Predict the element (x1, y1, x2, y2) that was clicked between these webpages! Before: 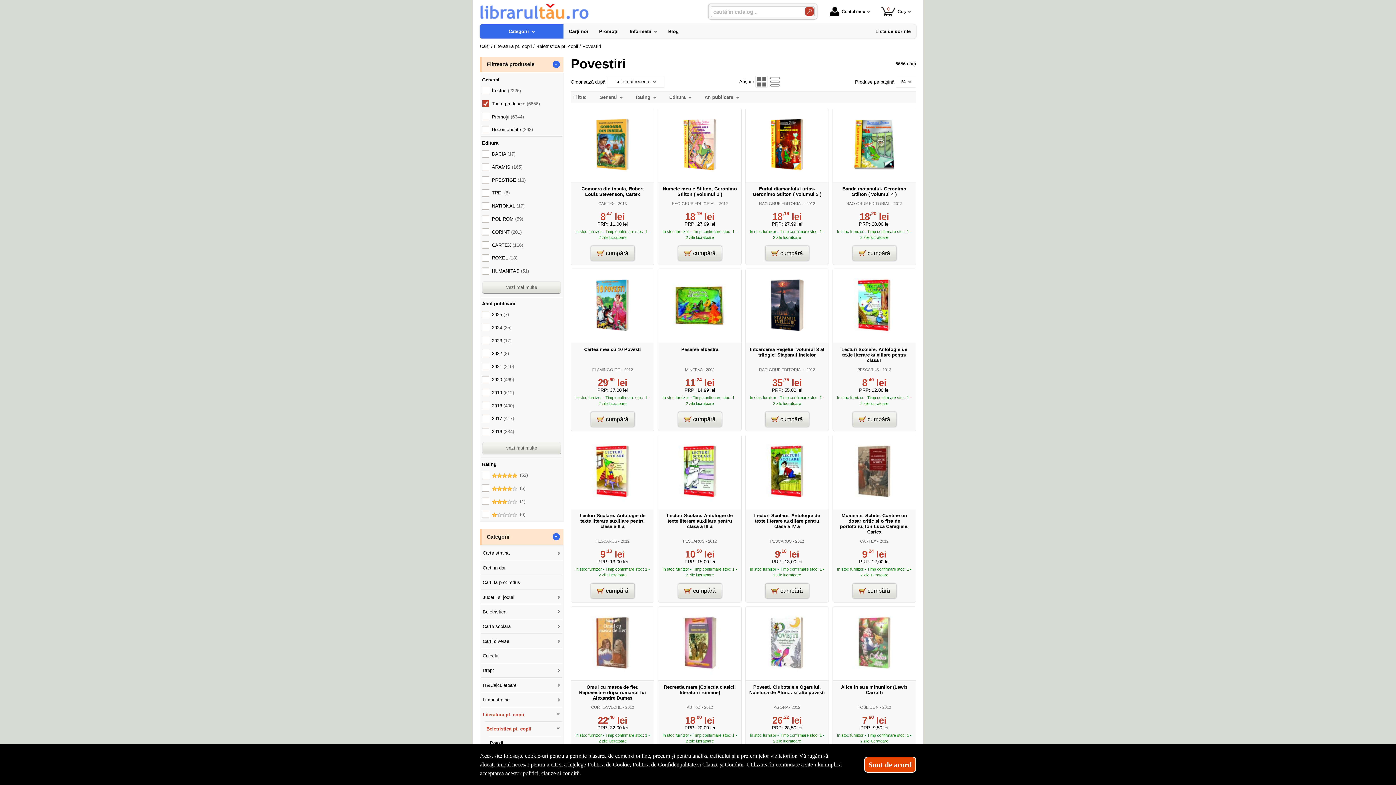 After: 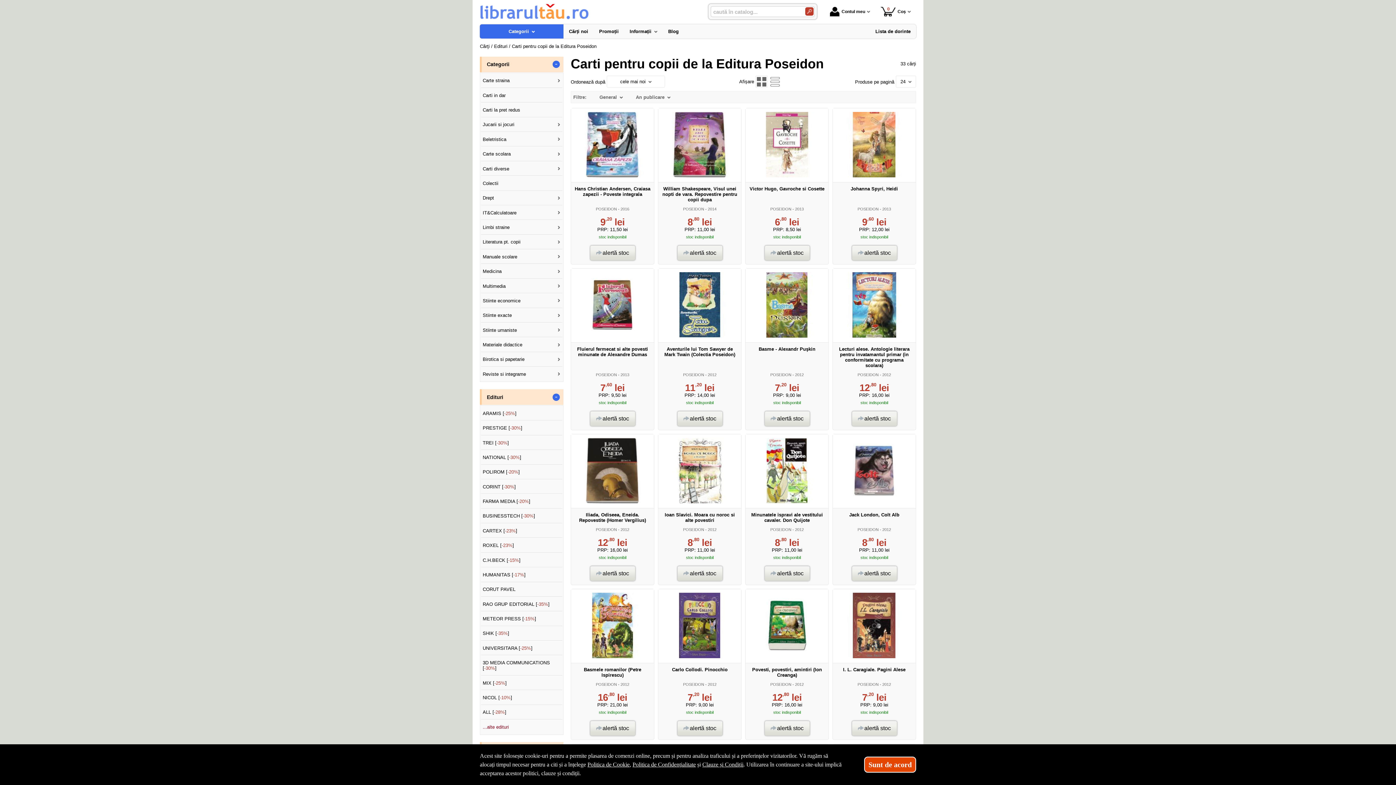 Action: bbox: (857, 705, 878, 709) label: POSEIDON